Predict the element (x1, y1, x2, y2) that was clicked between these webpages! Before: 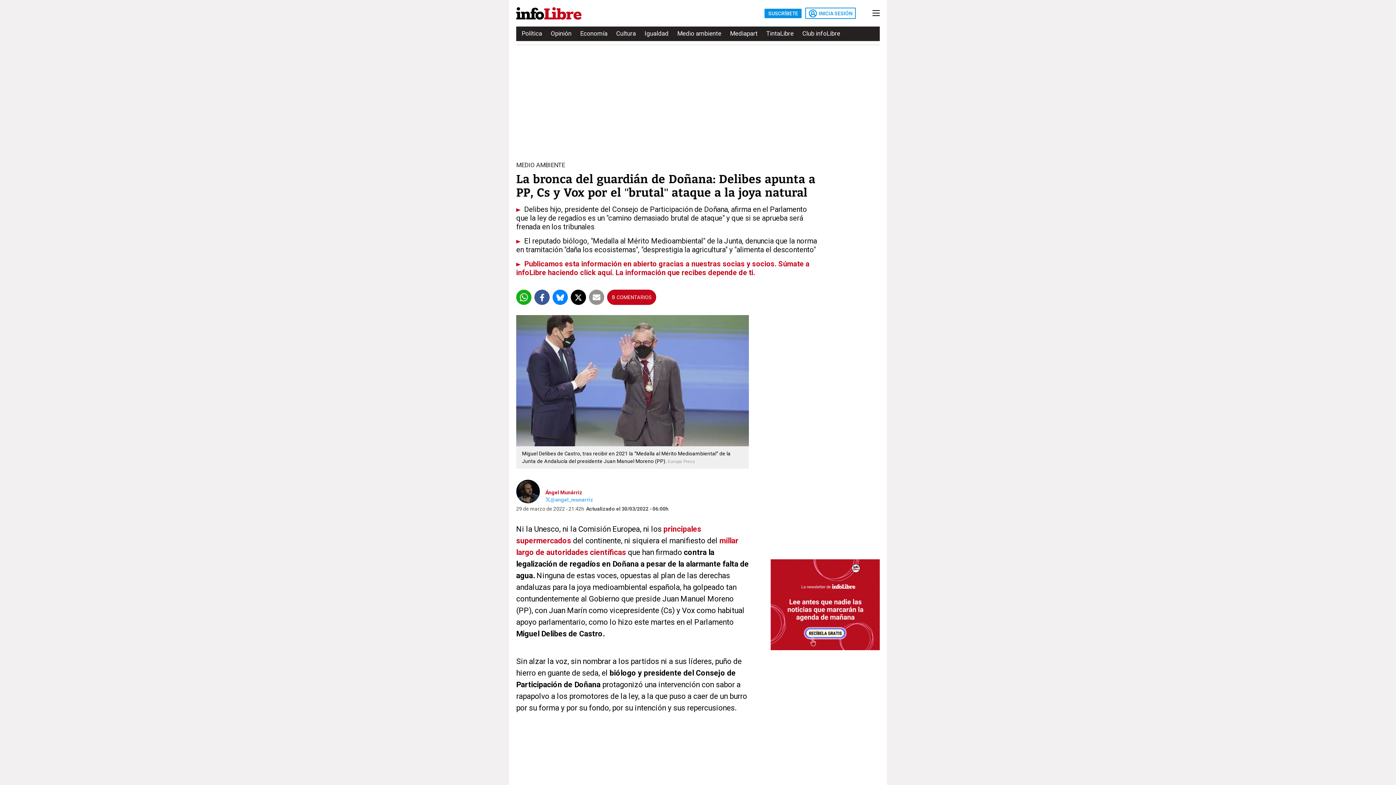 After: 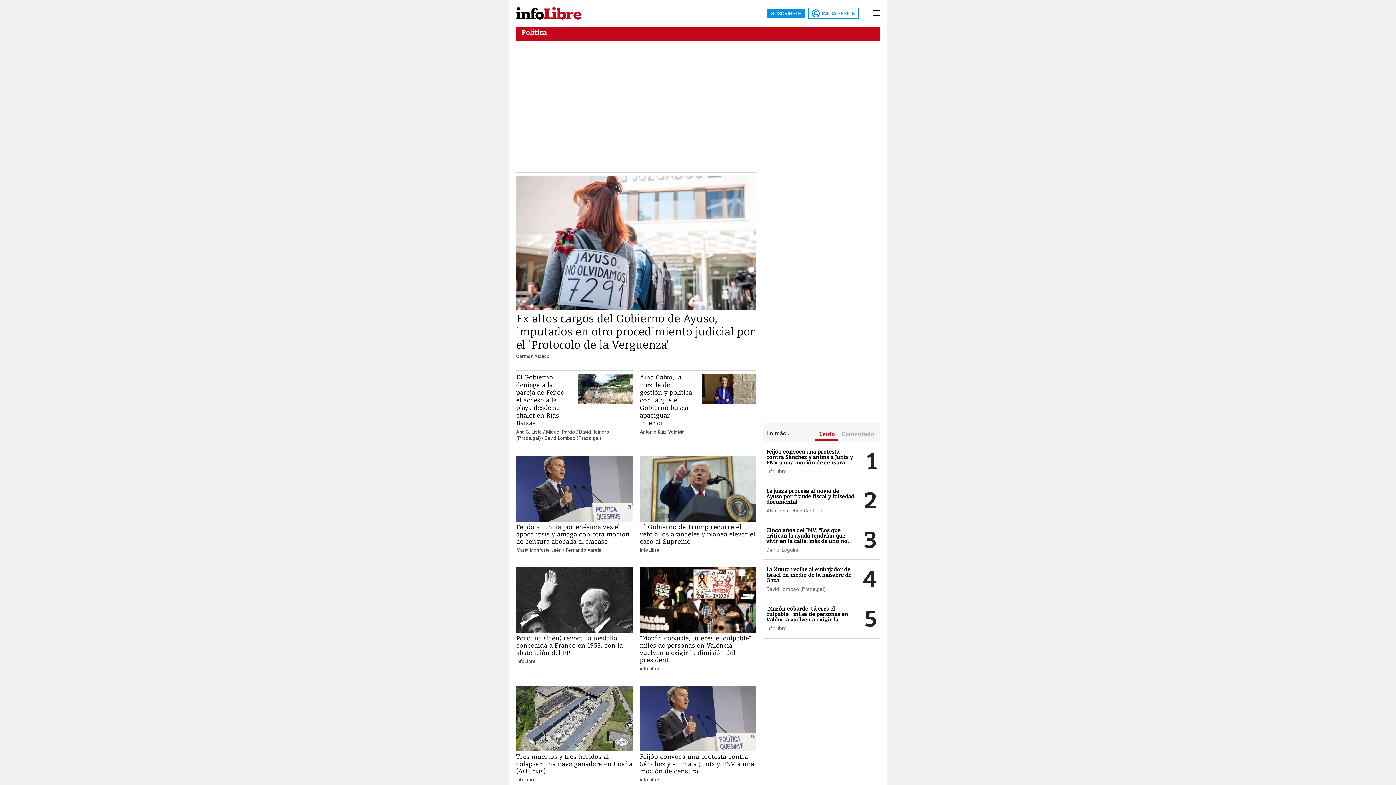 Action: bbox: (521, 27, 542, 40) label: Política